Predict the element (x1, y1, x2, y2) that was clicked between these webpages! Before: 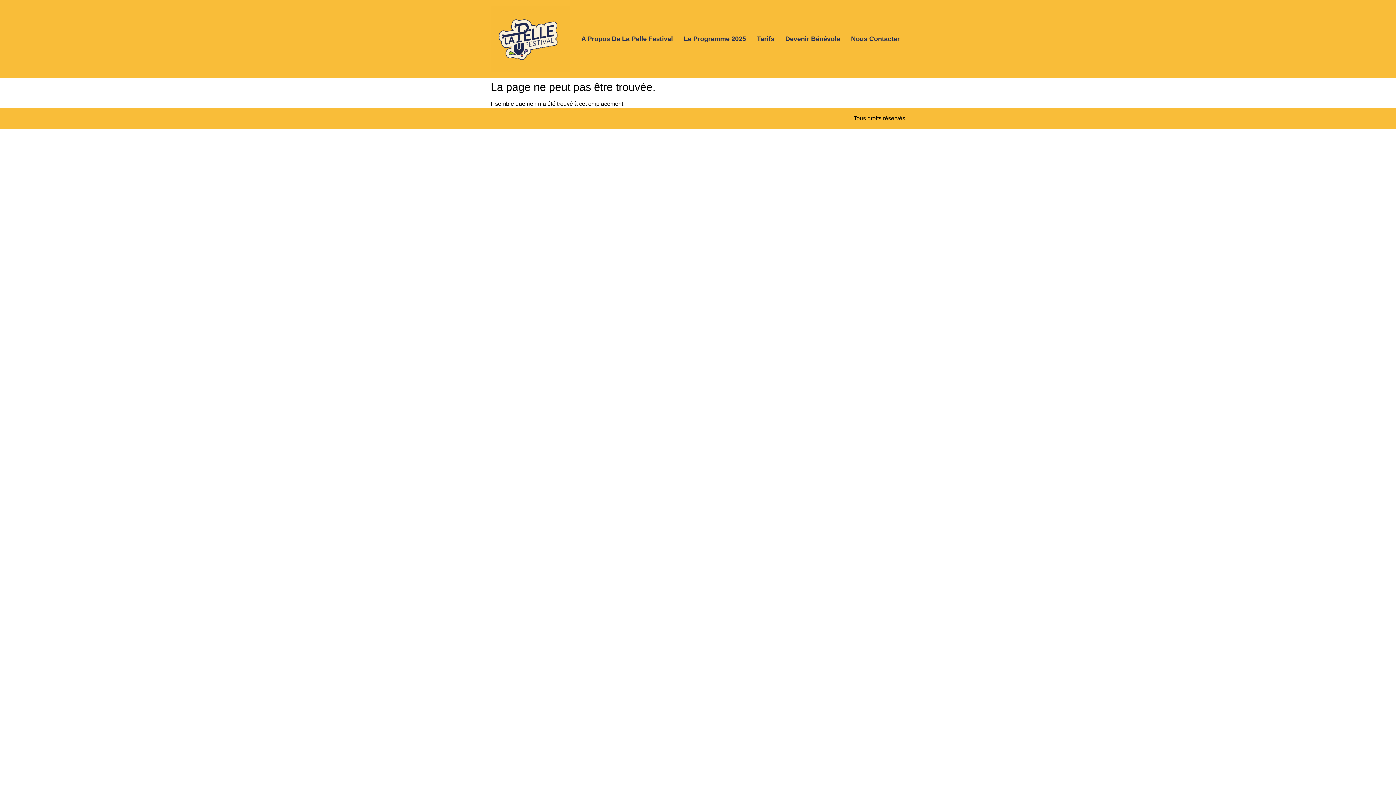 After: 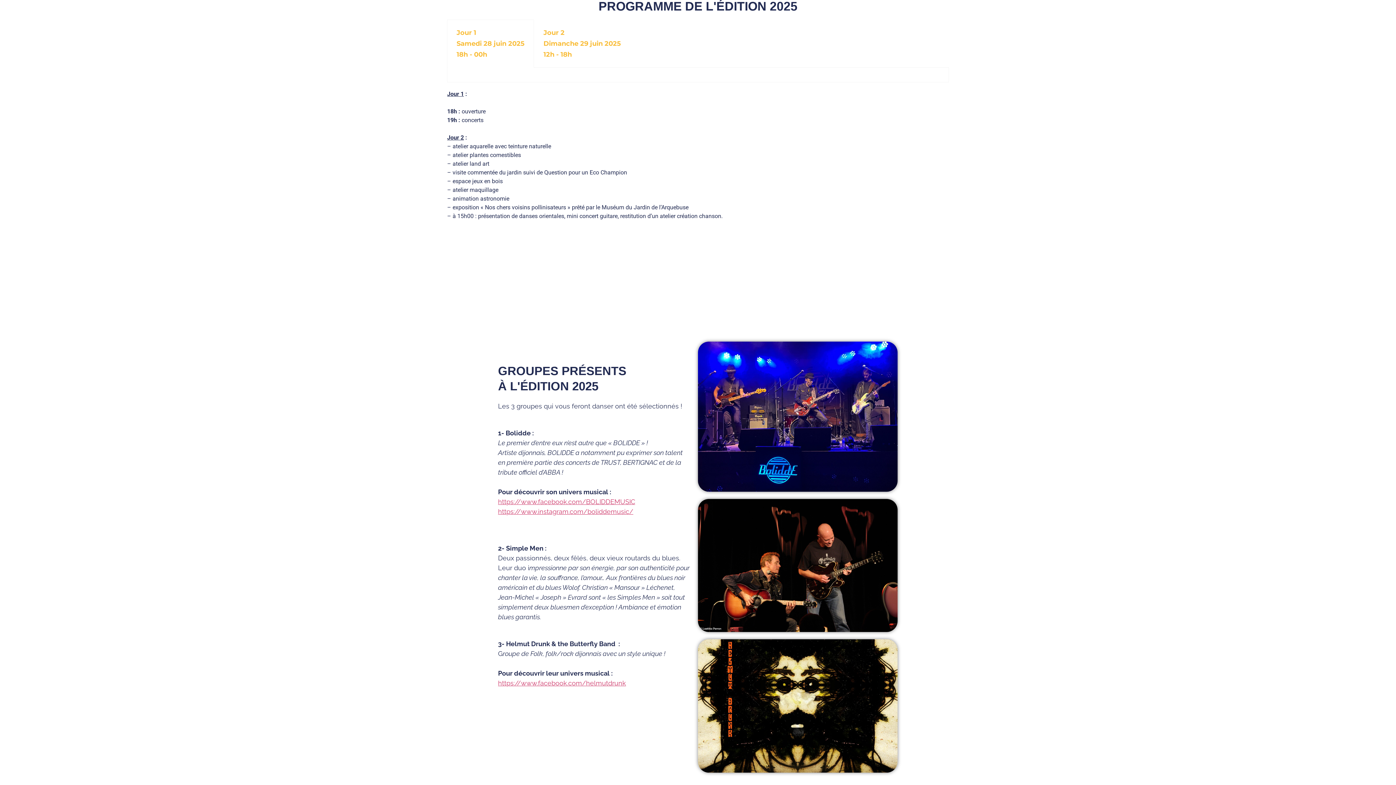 Action: label: Le Programme 2025 bbox: (678, 35, 751, 42)